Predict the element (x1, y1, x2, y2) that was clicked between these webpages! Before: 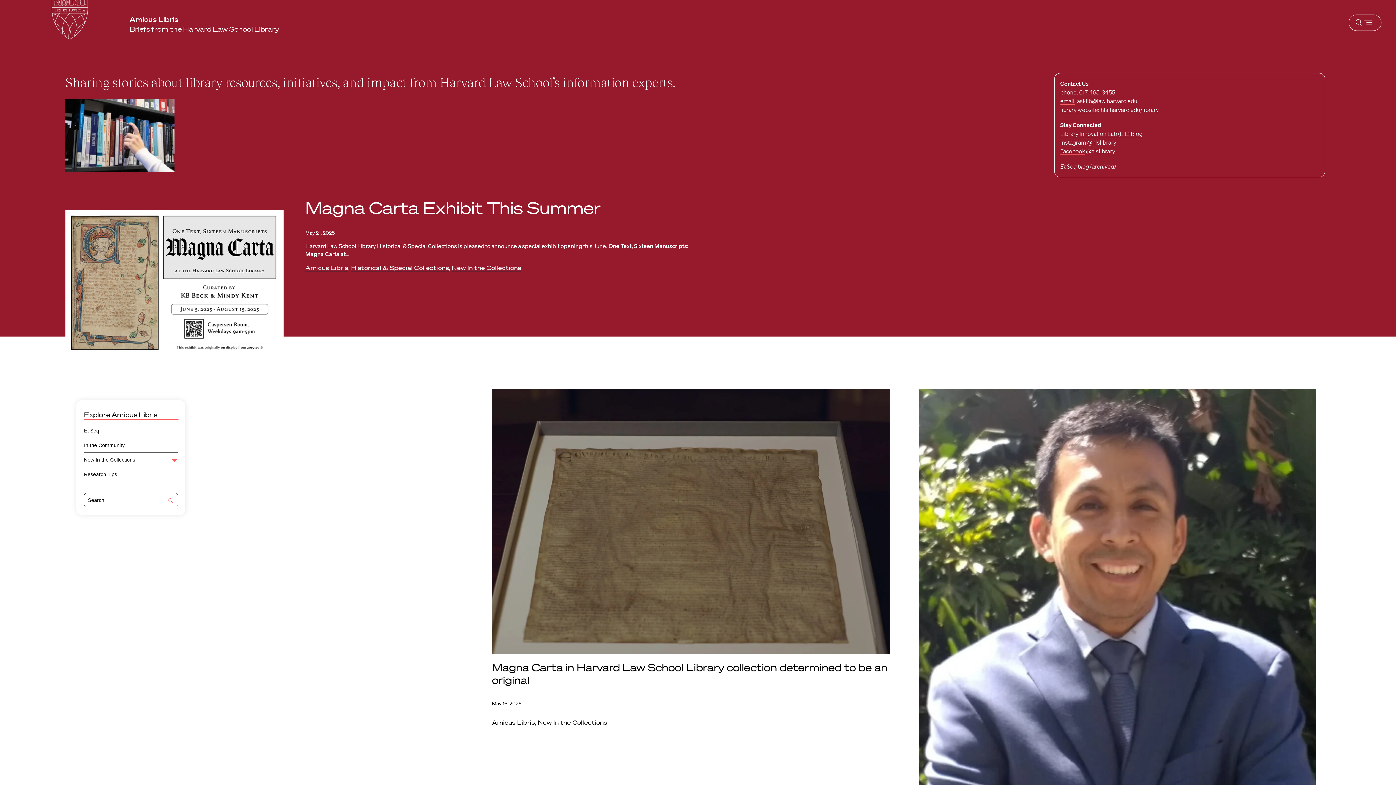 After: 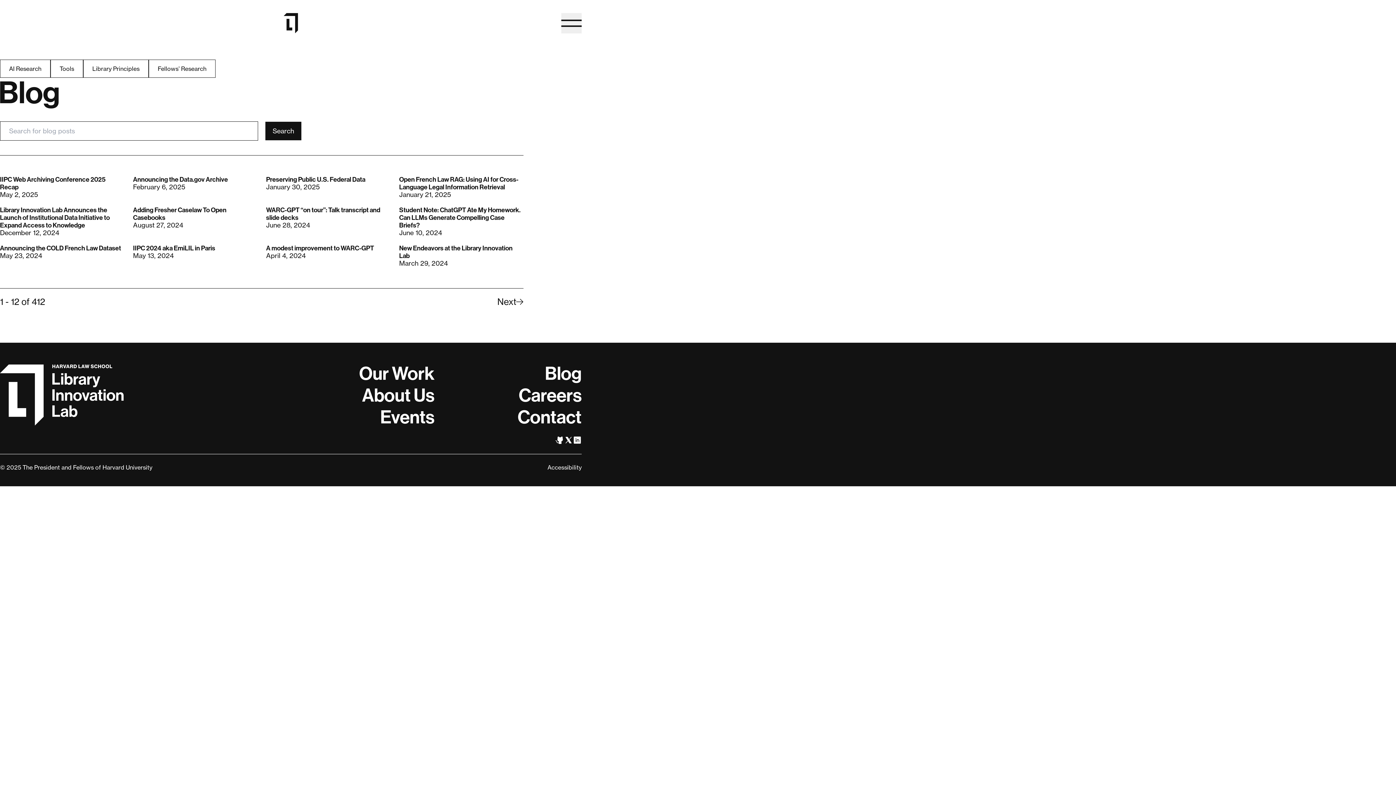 Action: bbox: (1060, 130, 1142, 137) label: Library Innovation Lab (LIL) Blog